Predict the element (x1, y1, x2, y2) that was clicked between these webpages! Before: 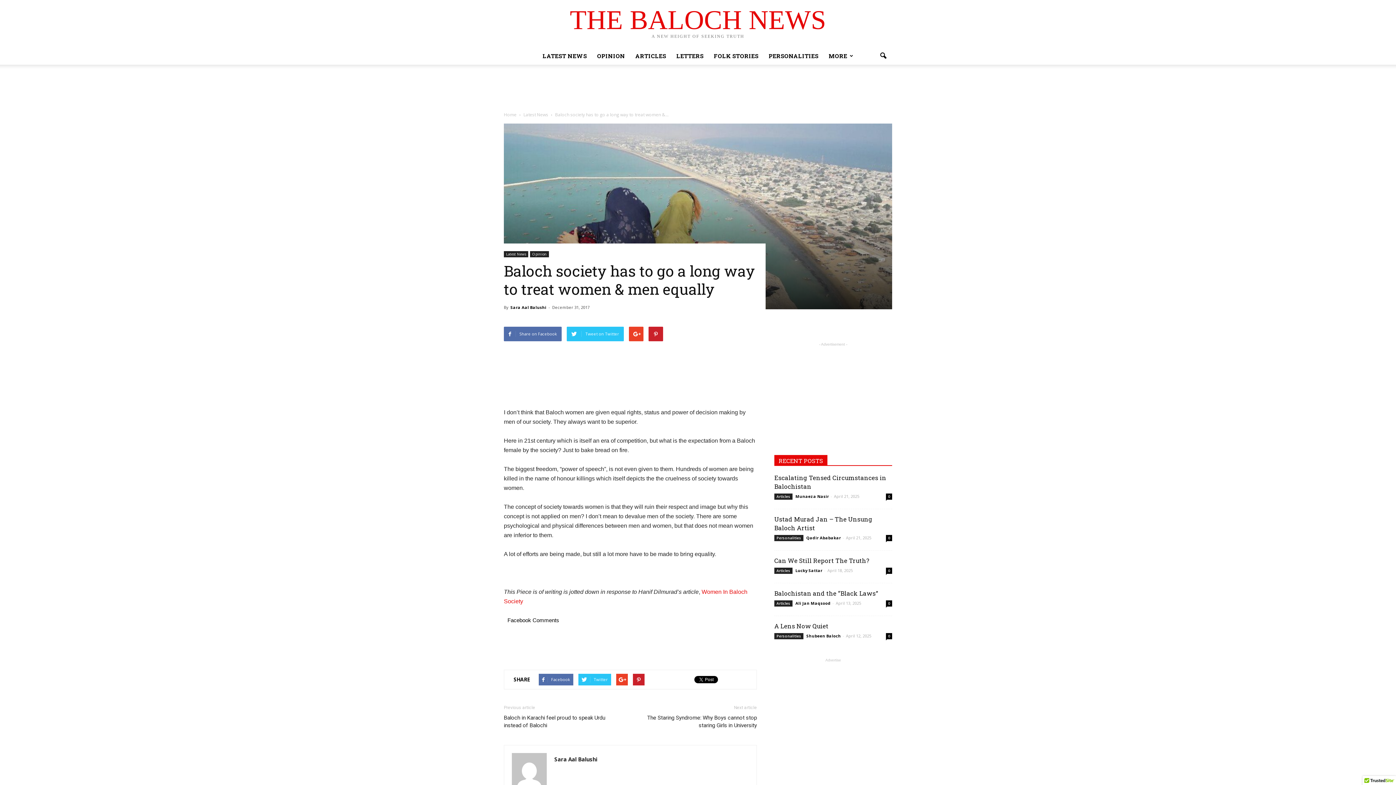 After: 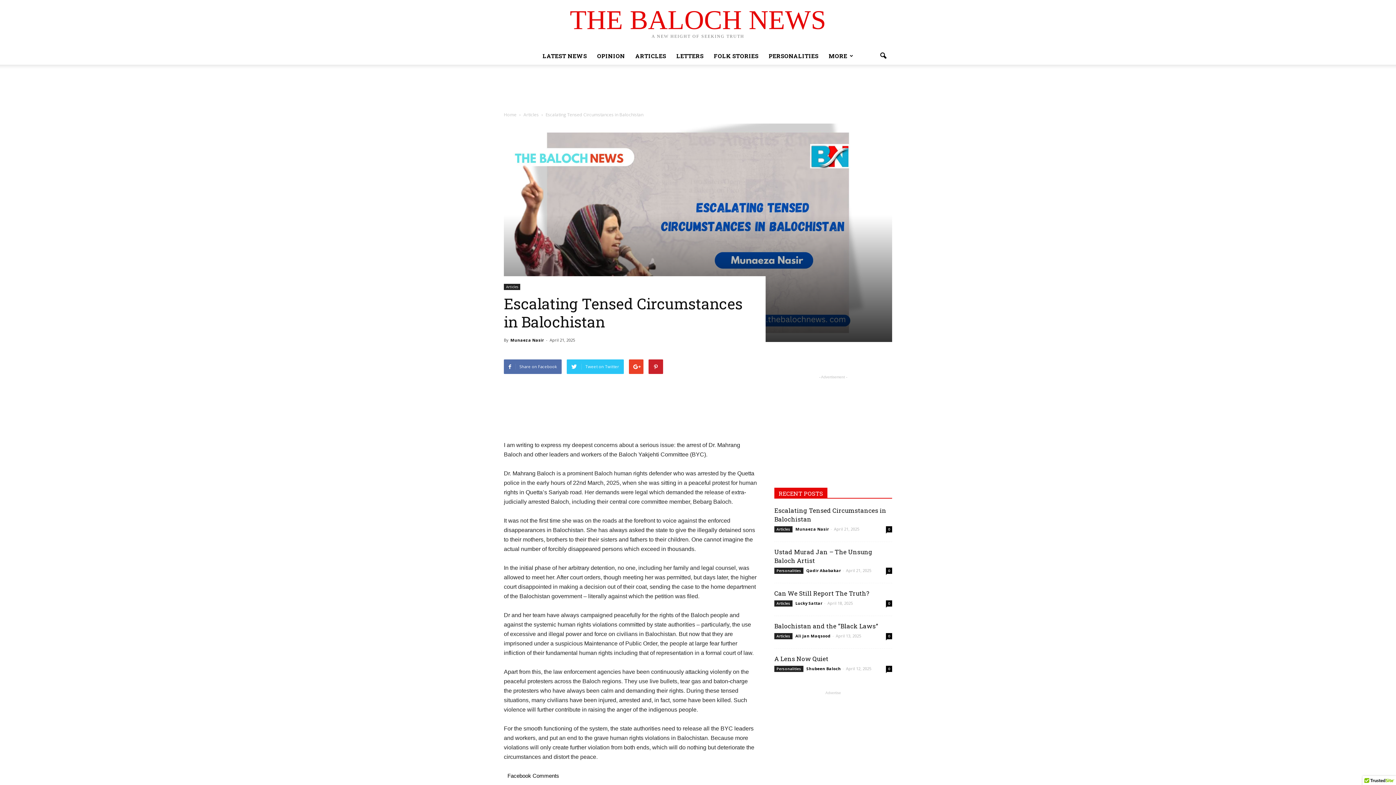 Action: bbox: (886, 493, 892, 499) label: 0